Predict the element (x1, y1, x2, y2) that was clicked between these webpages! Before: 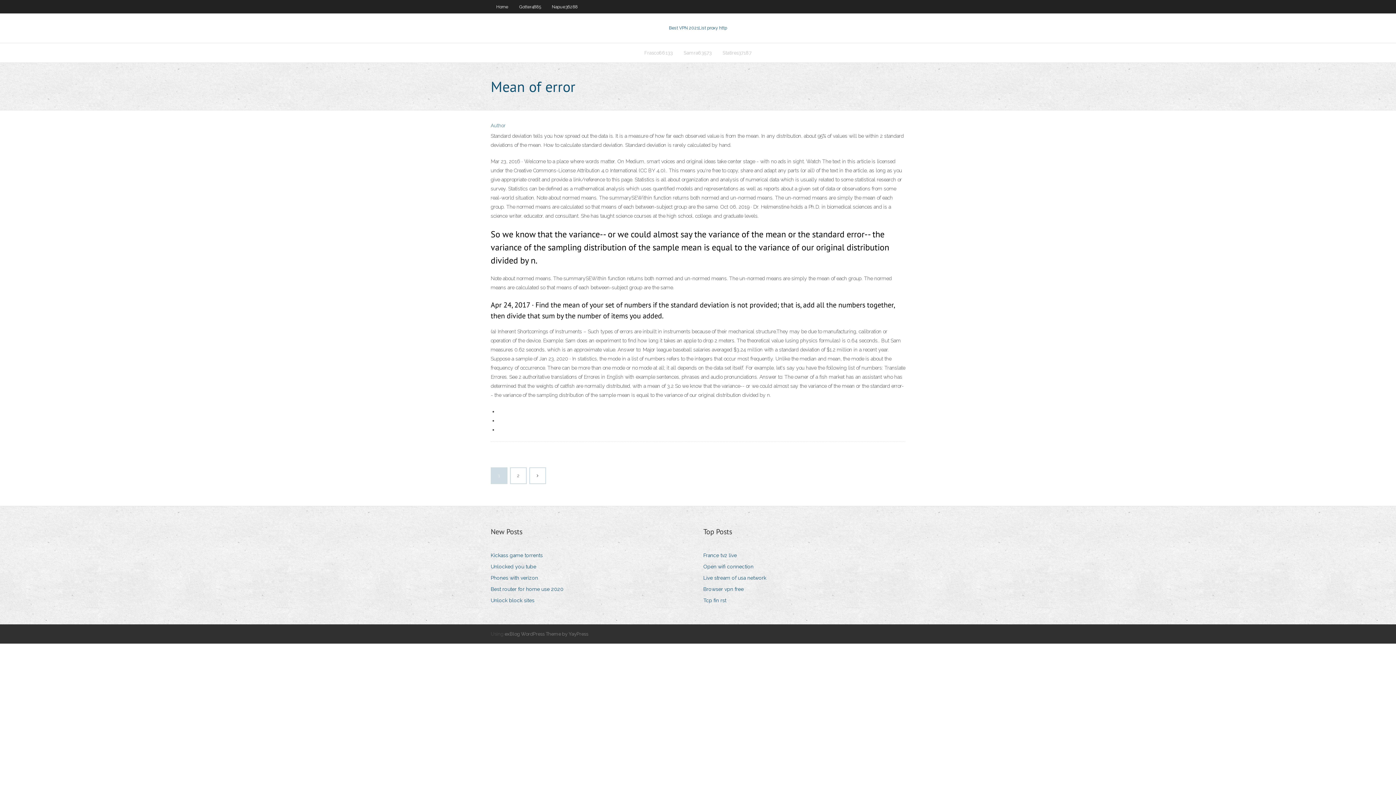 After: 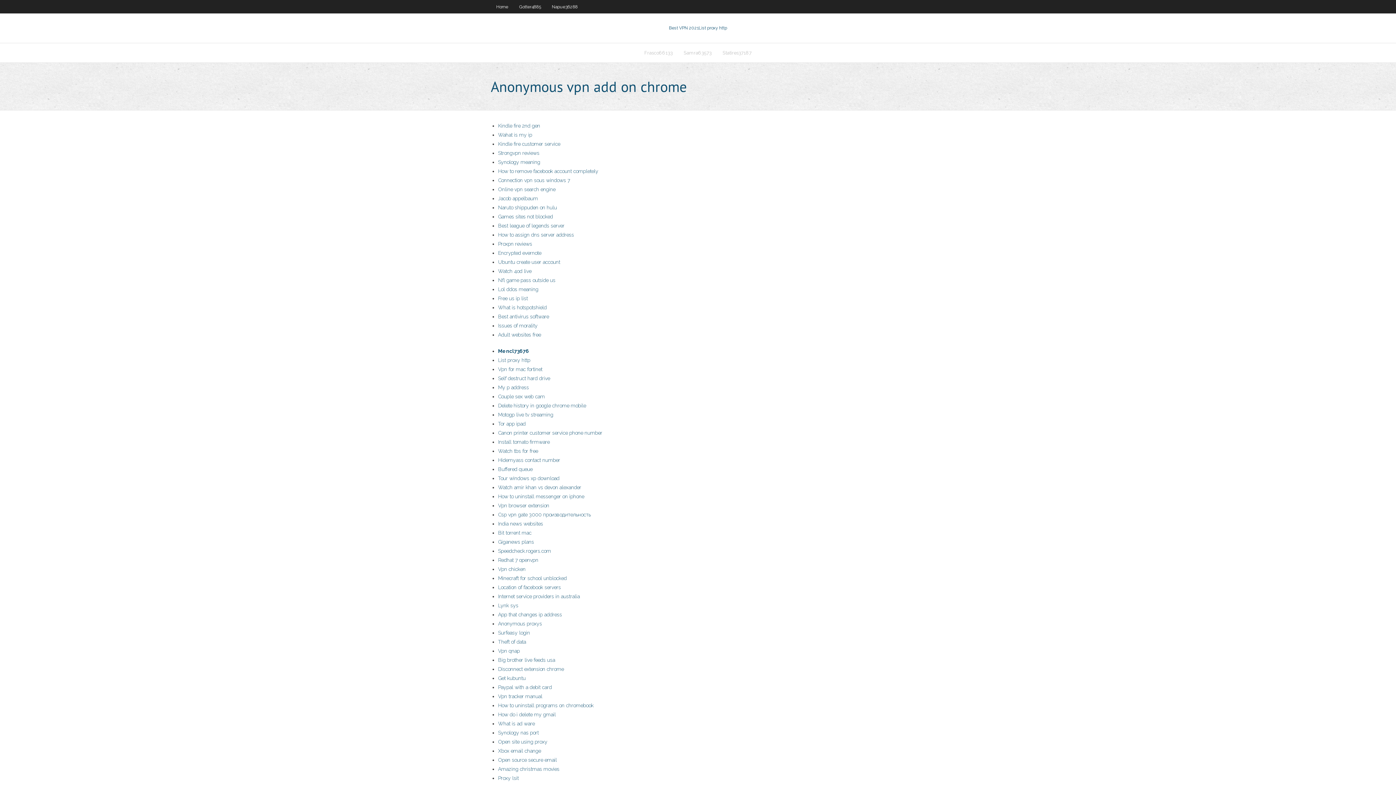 Action: bbox: (490, 122, 505, 128) label: Author